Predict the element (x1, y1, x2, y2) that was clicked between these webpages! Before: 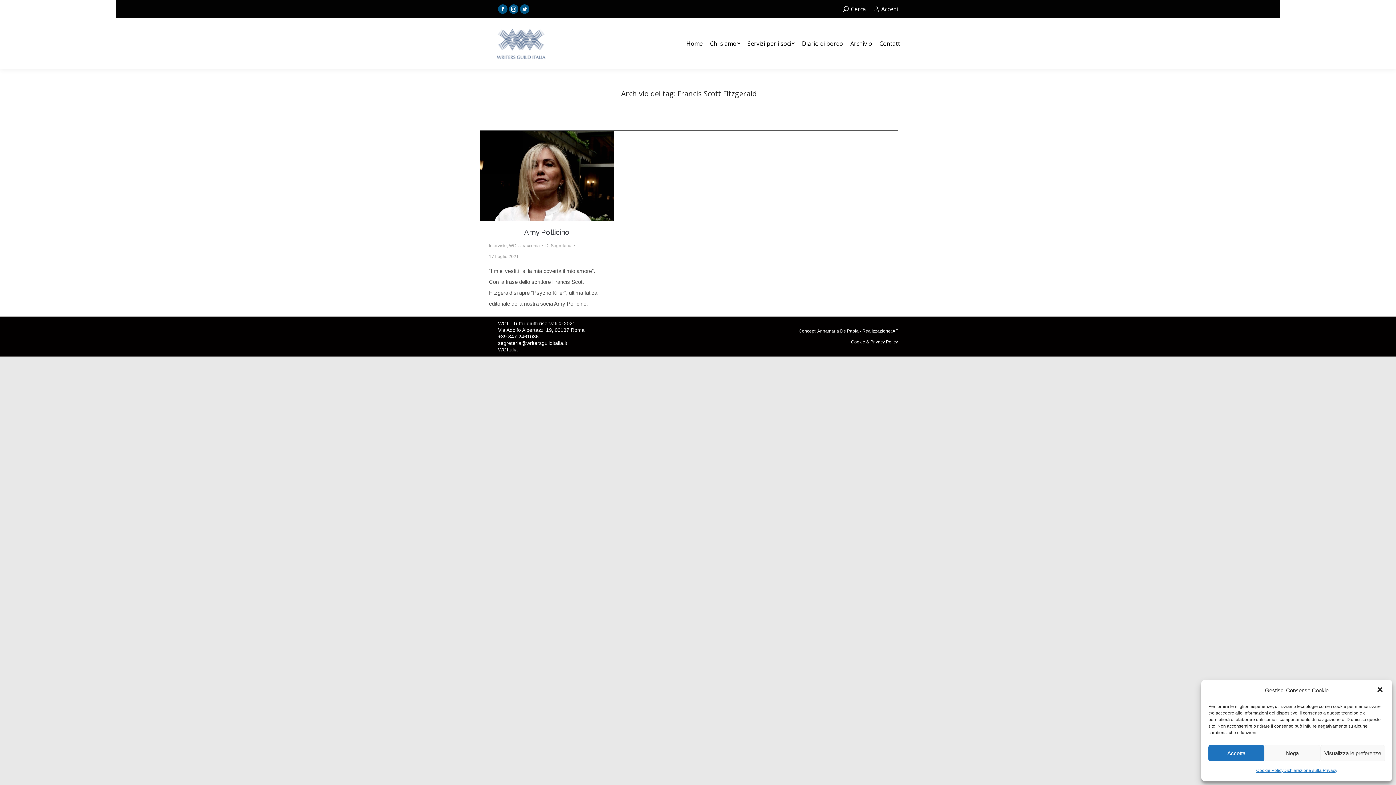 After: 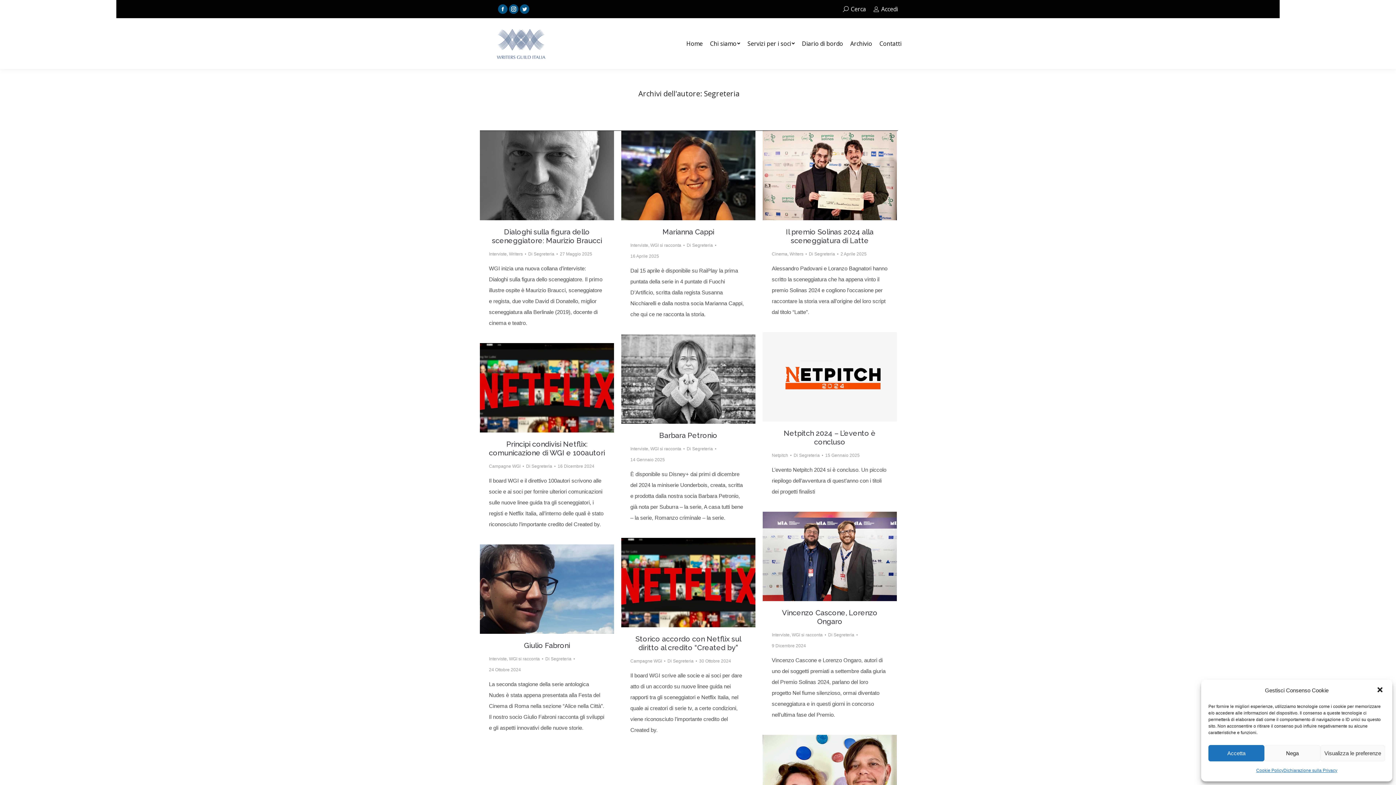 Action: bbox: (545, 240, 574, 251) label: Di Segreteria